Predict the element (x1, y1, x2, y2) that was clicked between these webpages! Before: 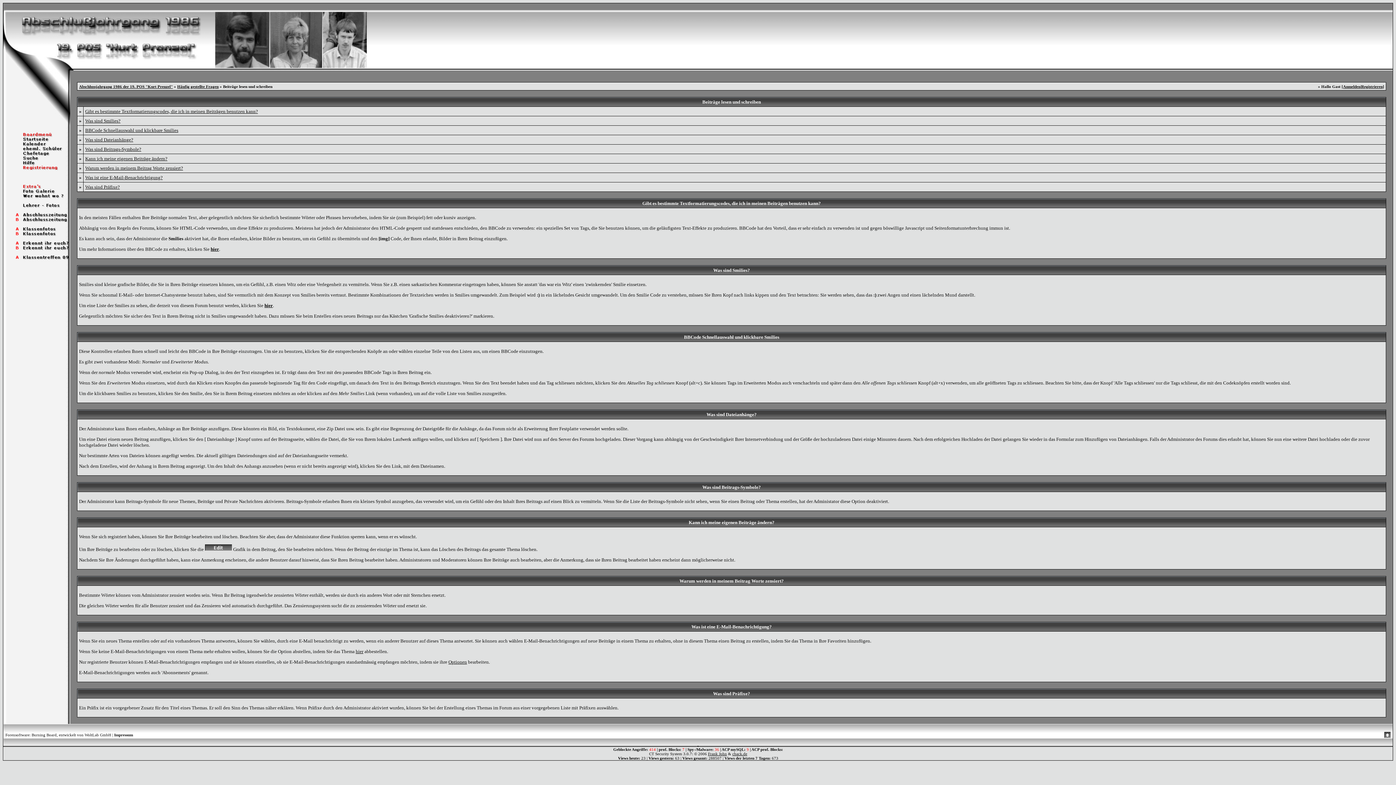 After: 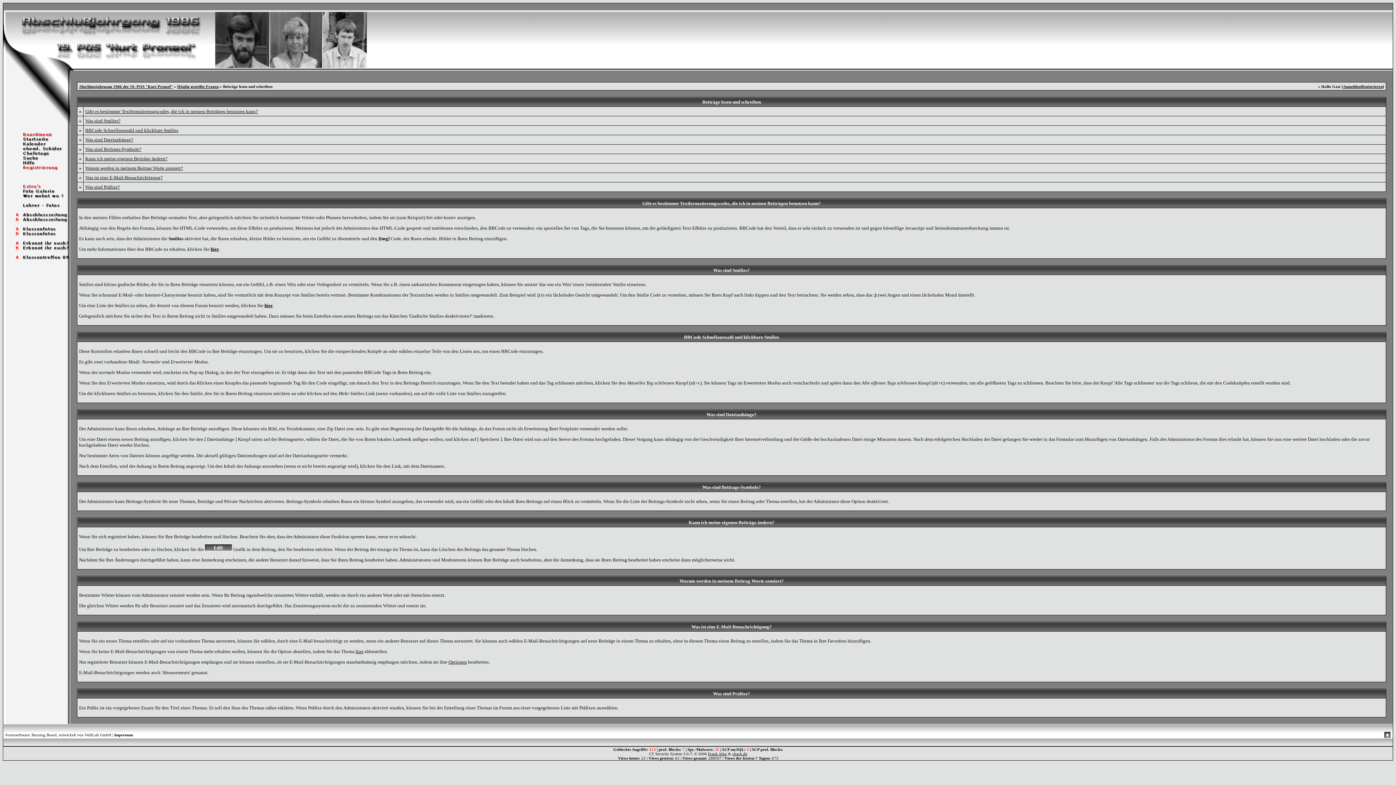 Action: label: Was ist eine E-Mail-Benachrichtigung? bbox: (85, 174, 162, 180)